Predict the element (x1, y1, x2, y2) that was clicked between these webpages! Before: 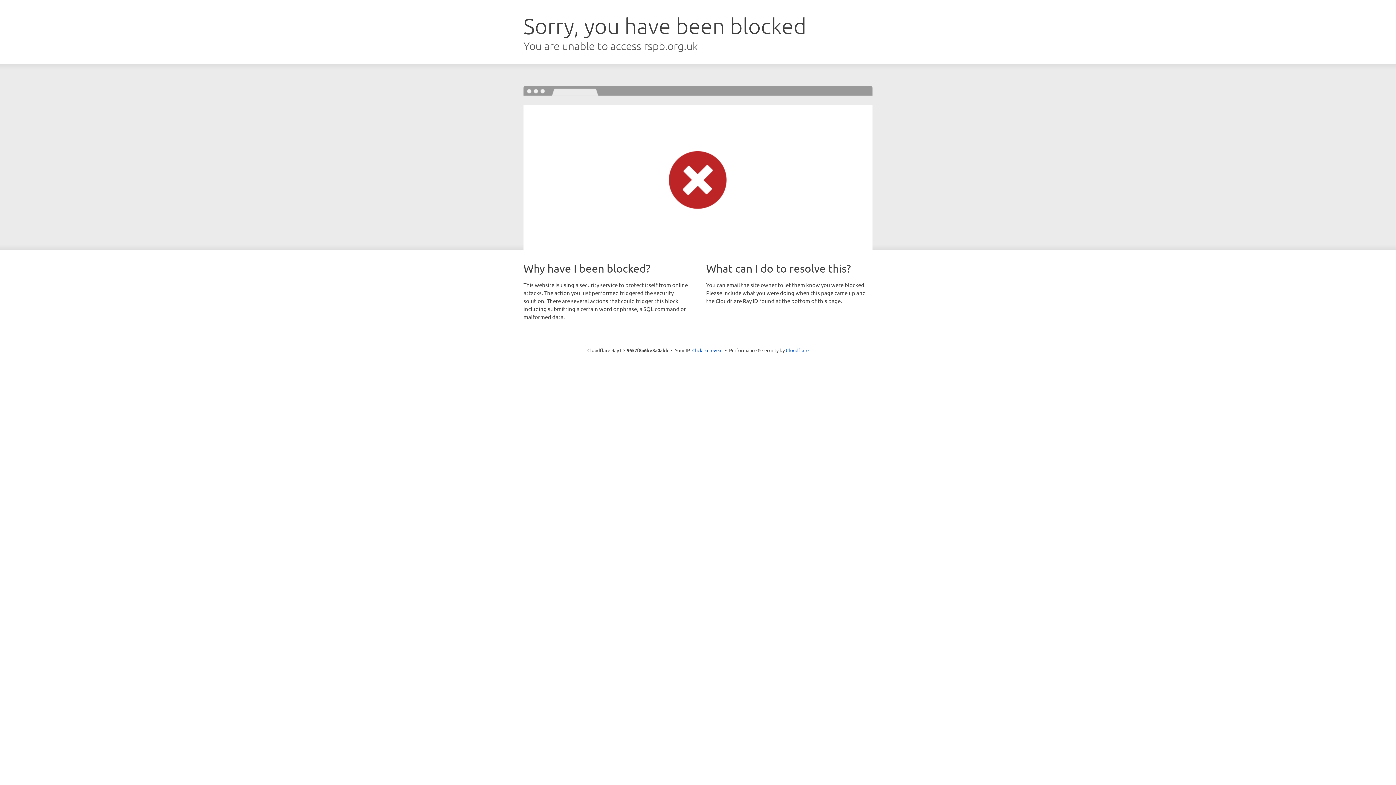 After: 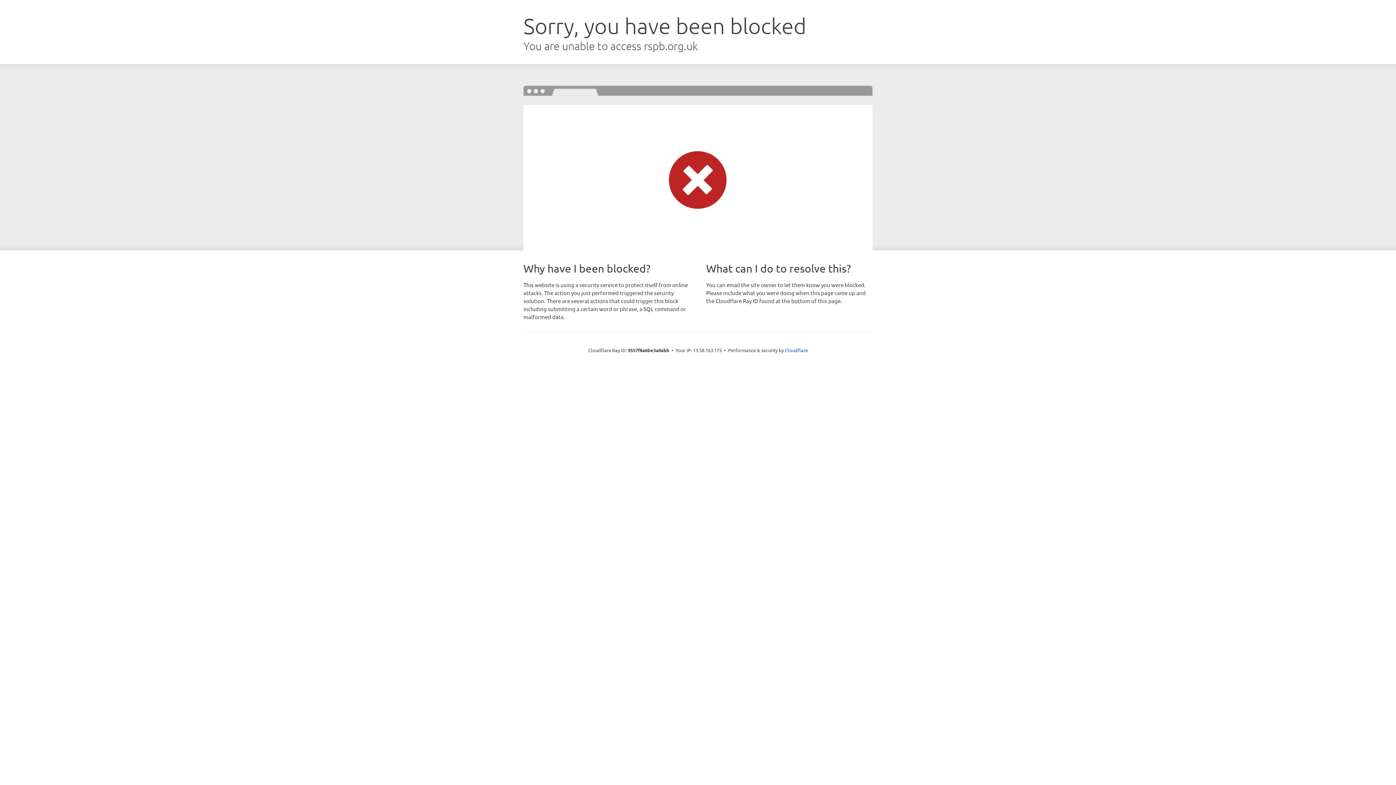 Action: label: Click to reveal bbox: (692, 346, 722, 353)